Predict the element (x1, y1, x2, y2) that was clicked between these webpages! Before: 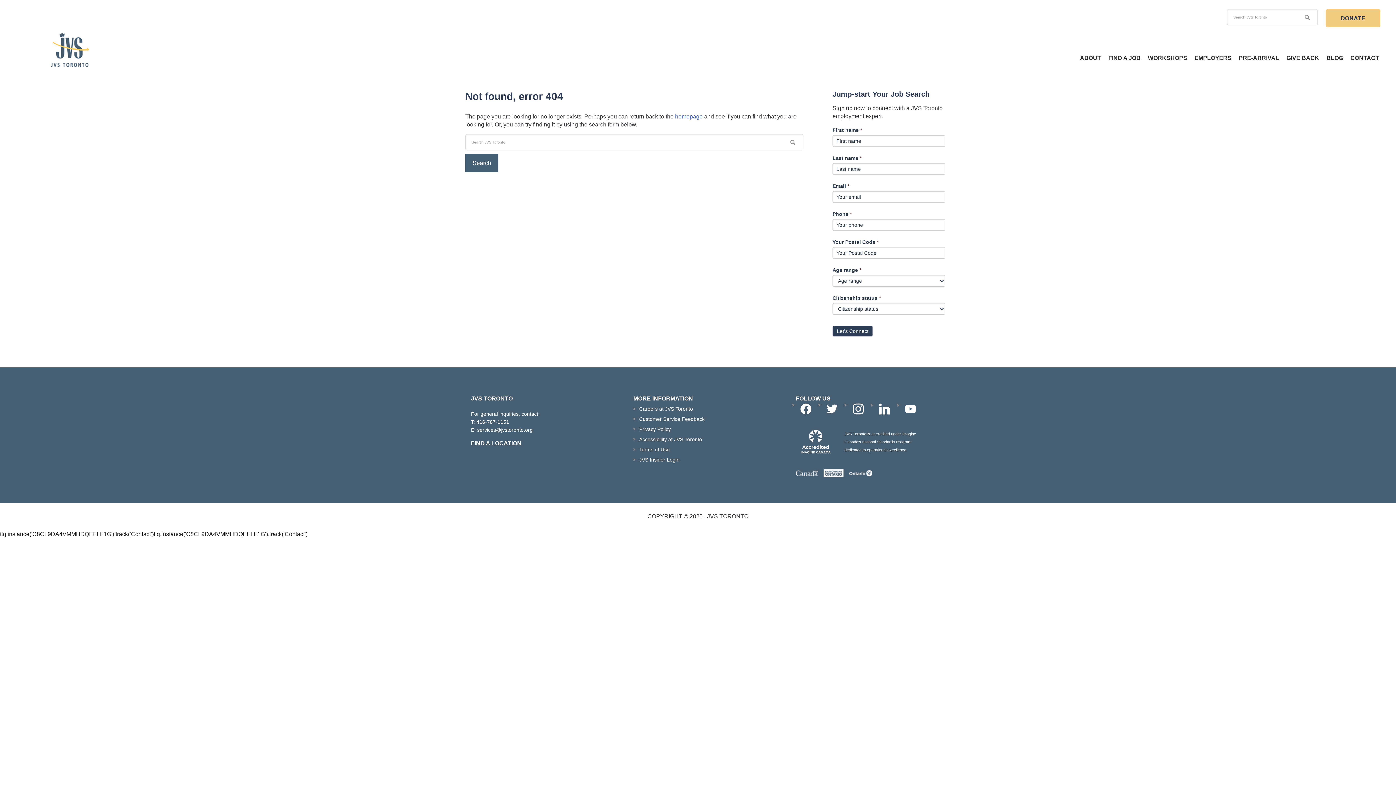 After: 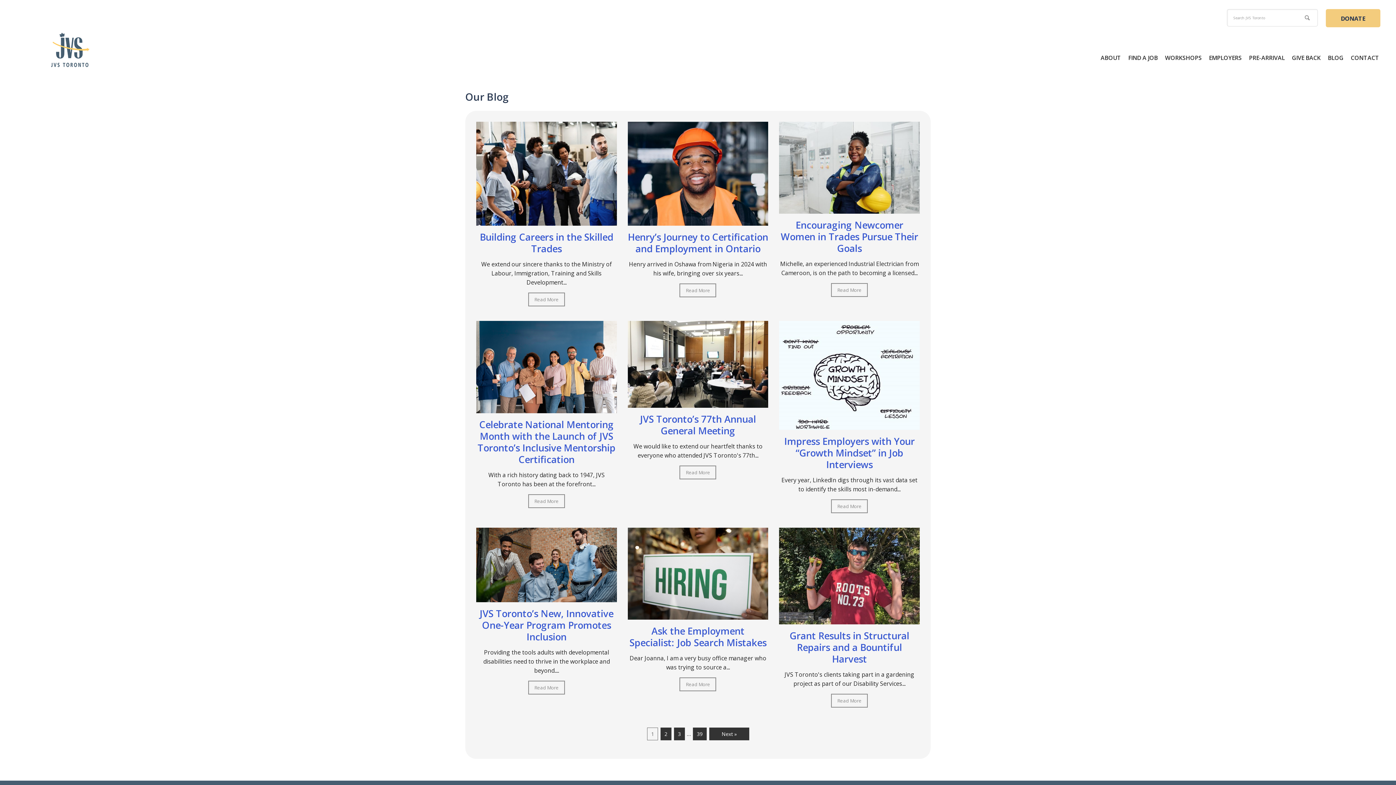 Action: label: BLOG bbox: (1323, 49, 1346, 66)